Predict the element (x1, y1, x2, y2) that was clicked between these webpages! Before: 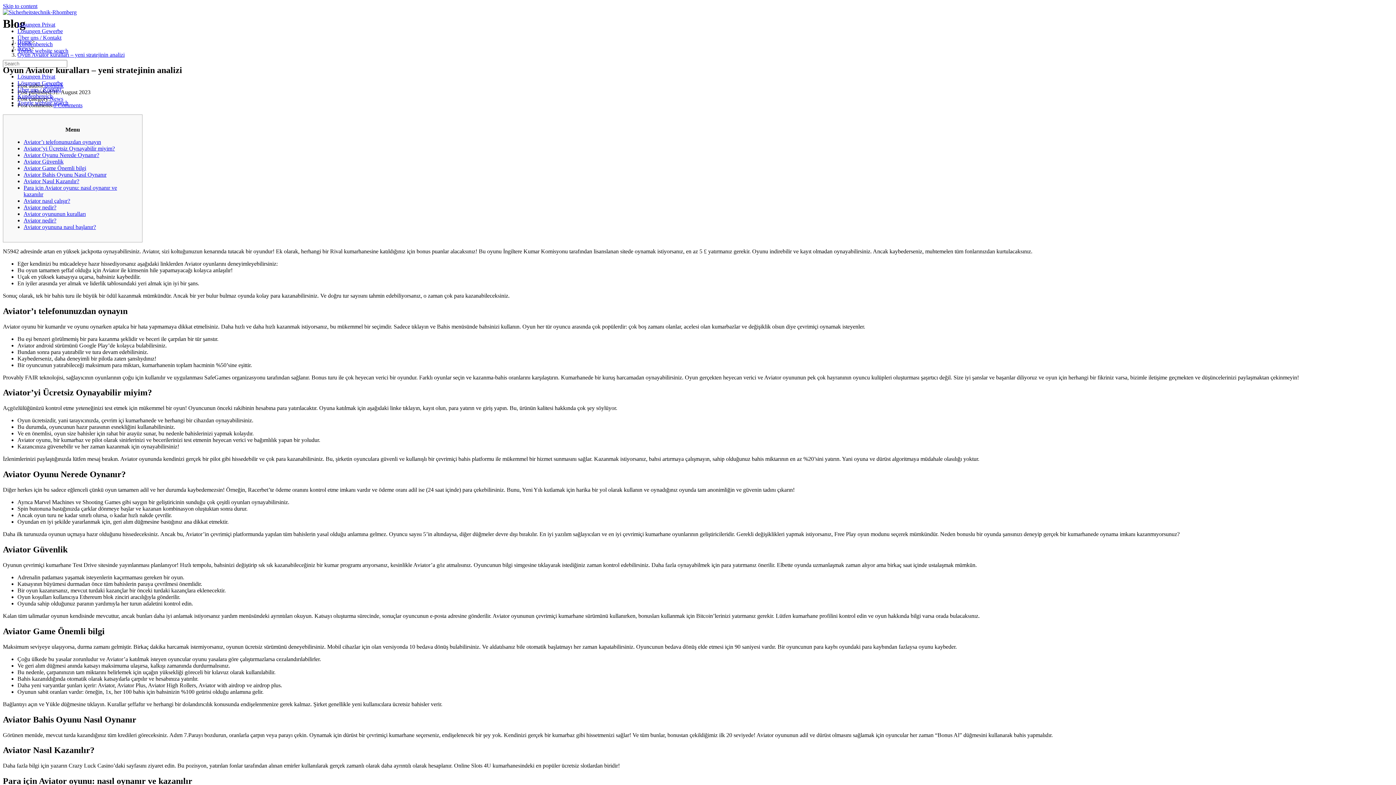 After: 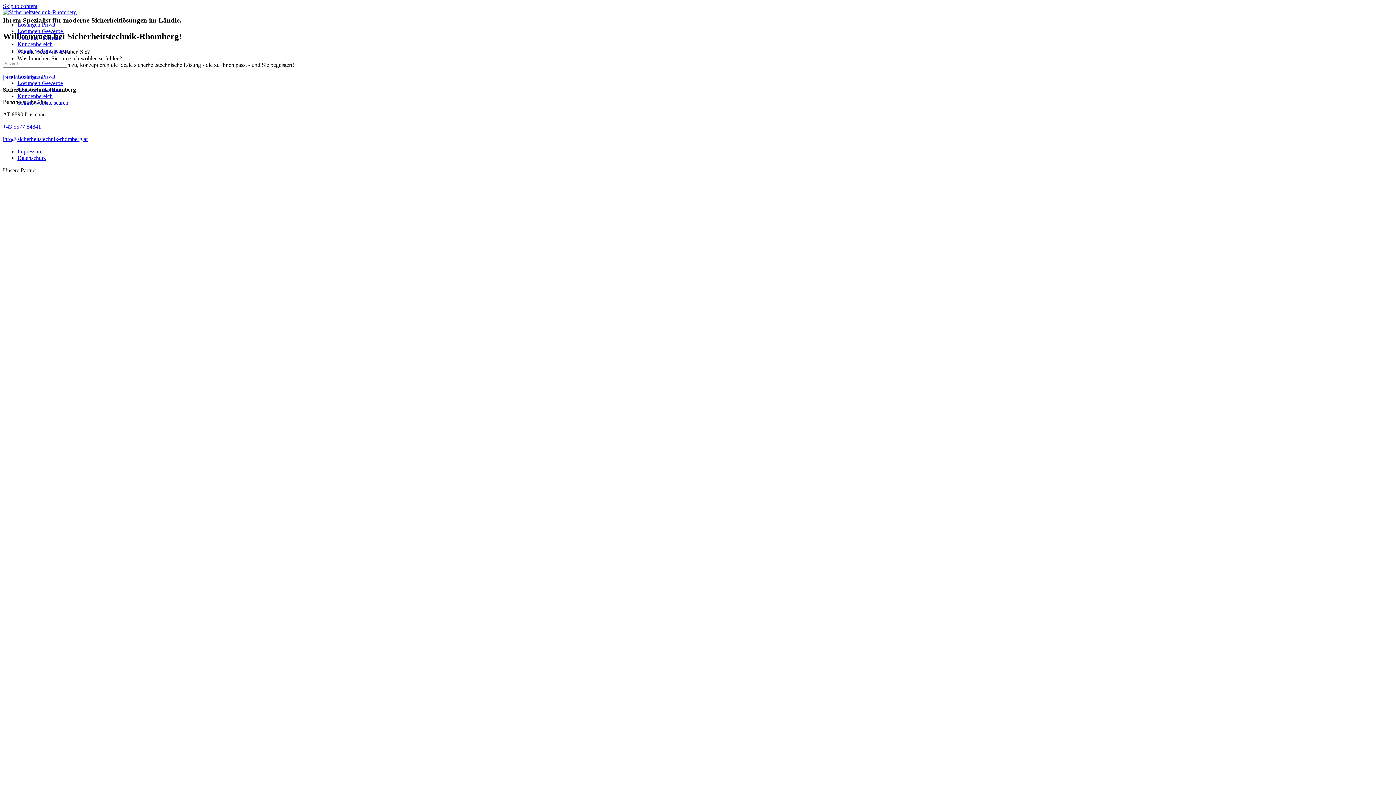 Action: bbox: (17, 47, 68, 53) label: Toggle website search